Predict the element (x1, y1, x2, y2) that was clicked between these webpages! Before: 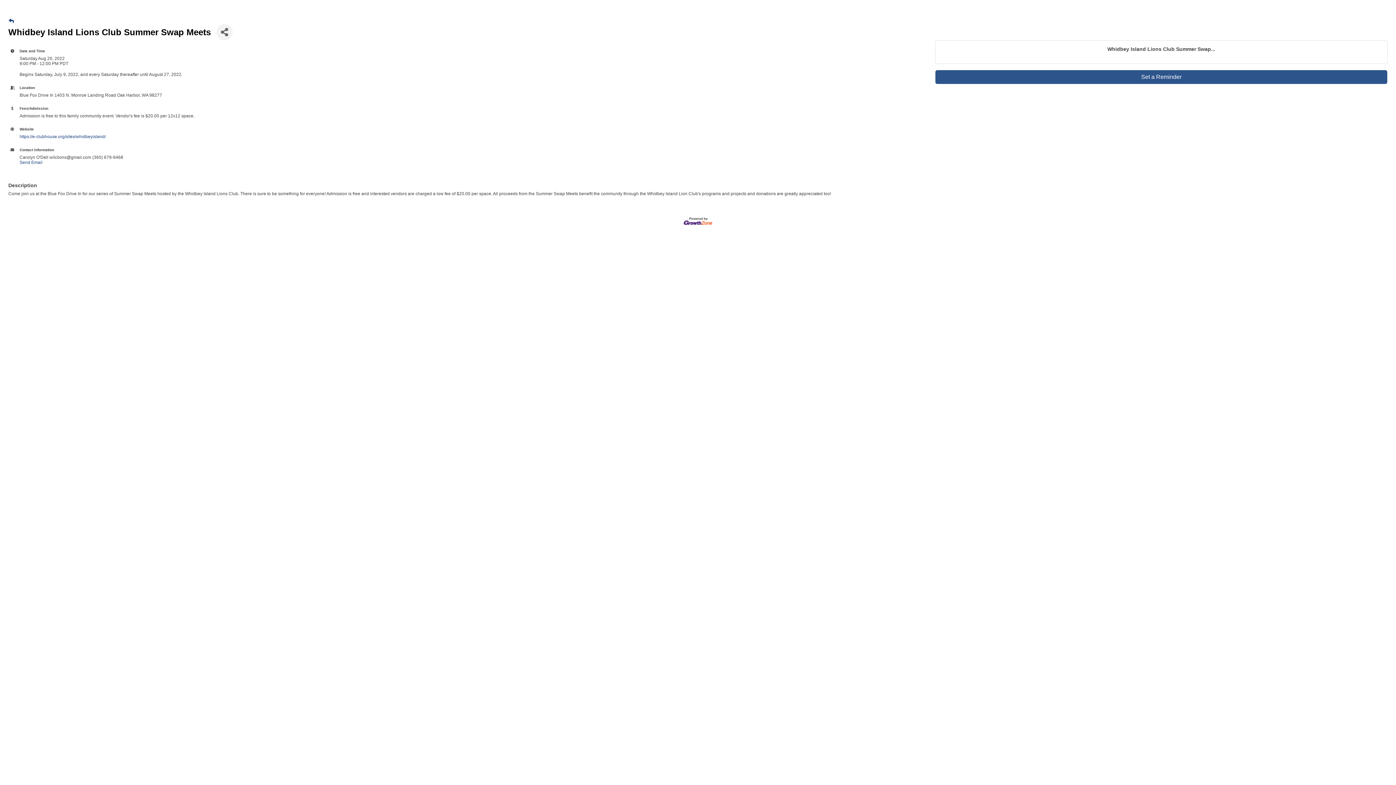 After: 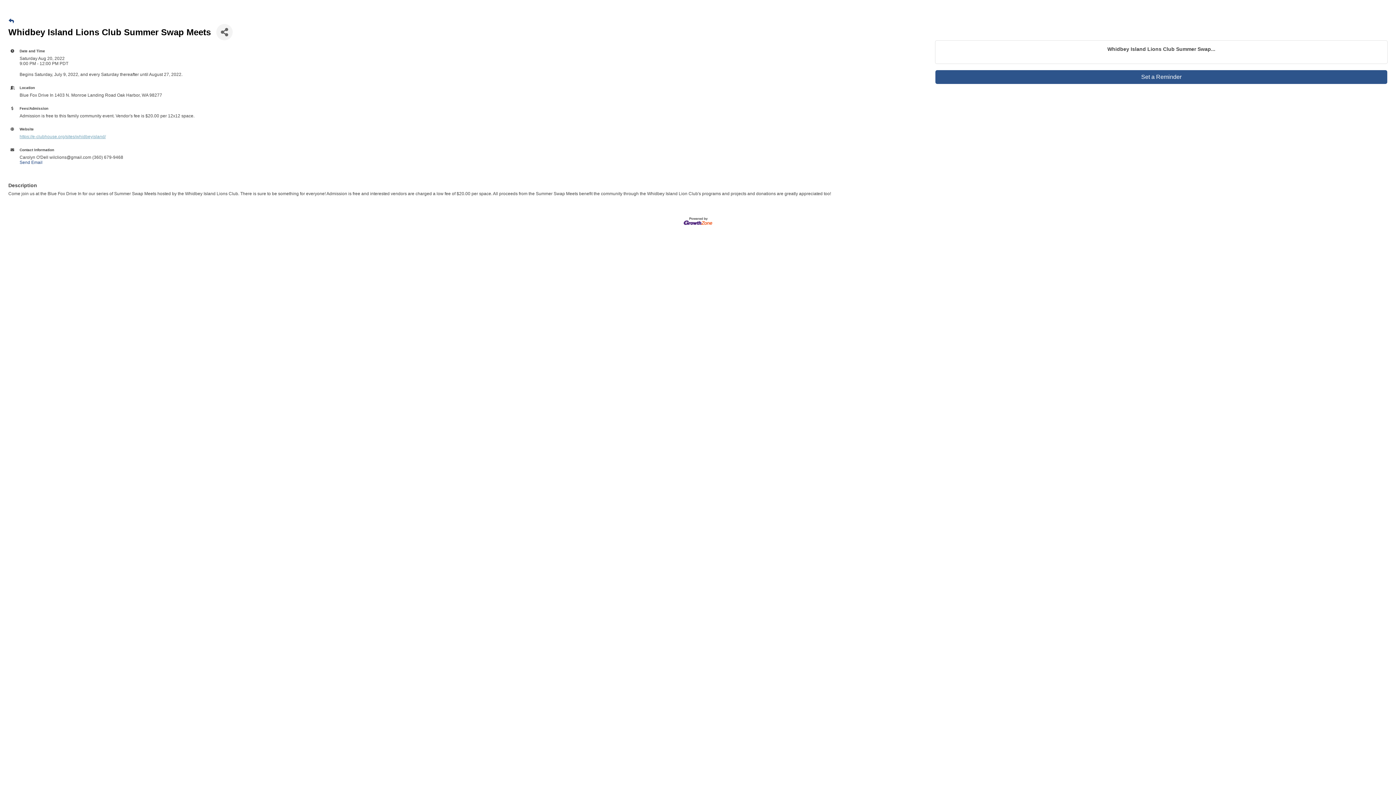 Action: bbox: (19, 134, 105, 139) label: https://e-clubhouse.org/sites/whidbeyisland/